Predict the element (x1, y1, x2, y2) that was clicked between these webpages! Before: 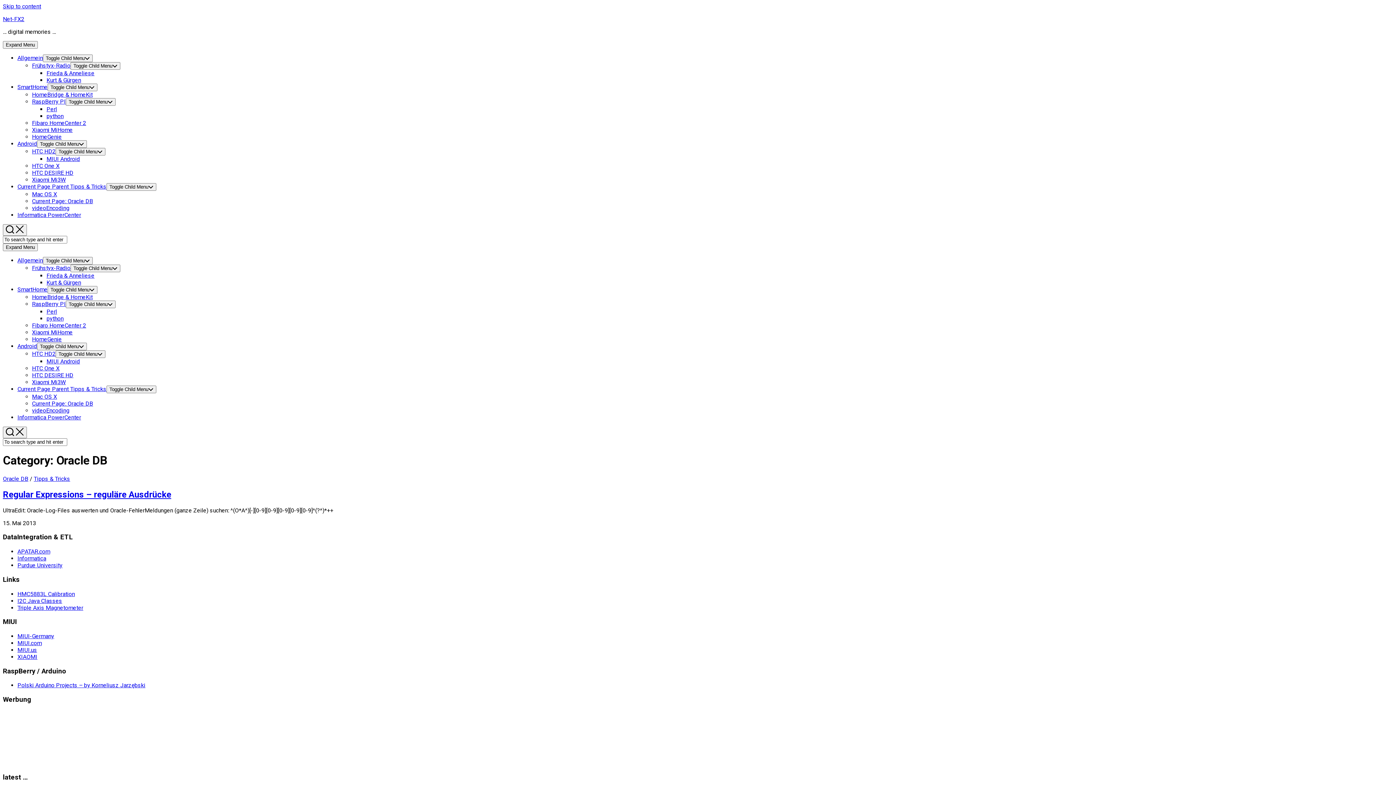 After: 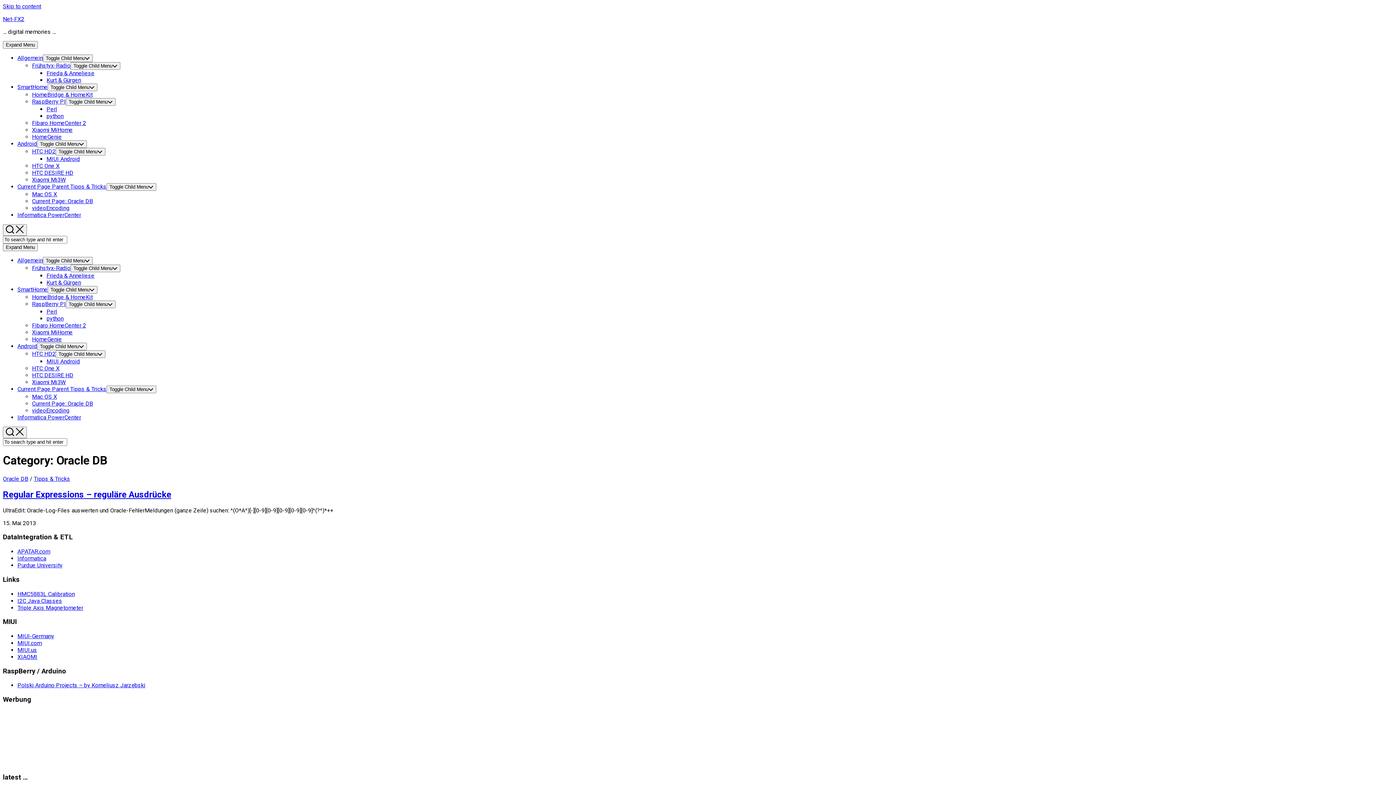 Action: label: Purdue University bbox: (17, 562, 62, 569)